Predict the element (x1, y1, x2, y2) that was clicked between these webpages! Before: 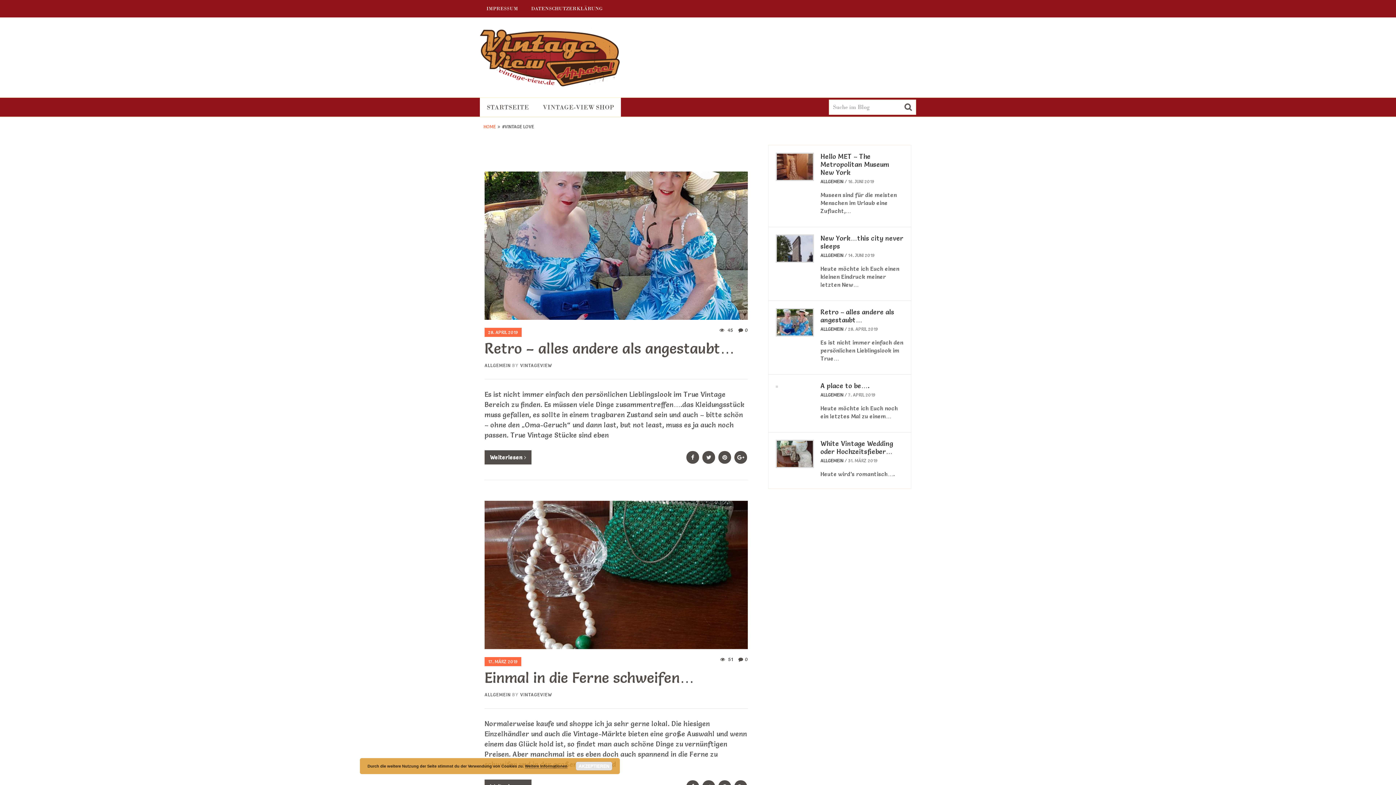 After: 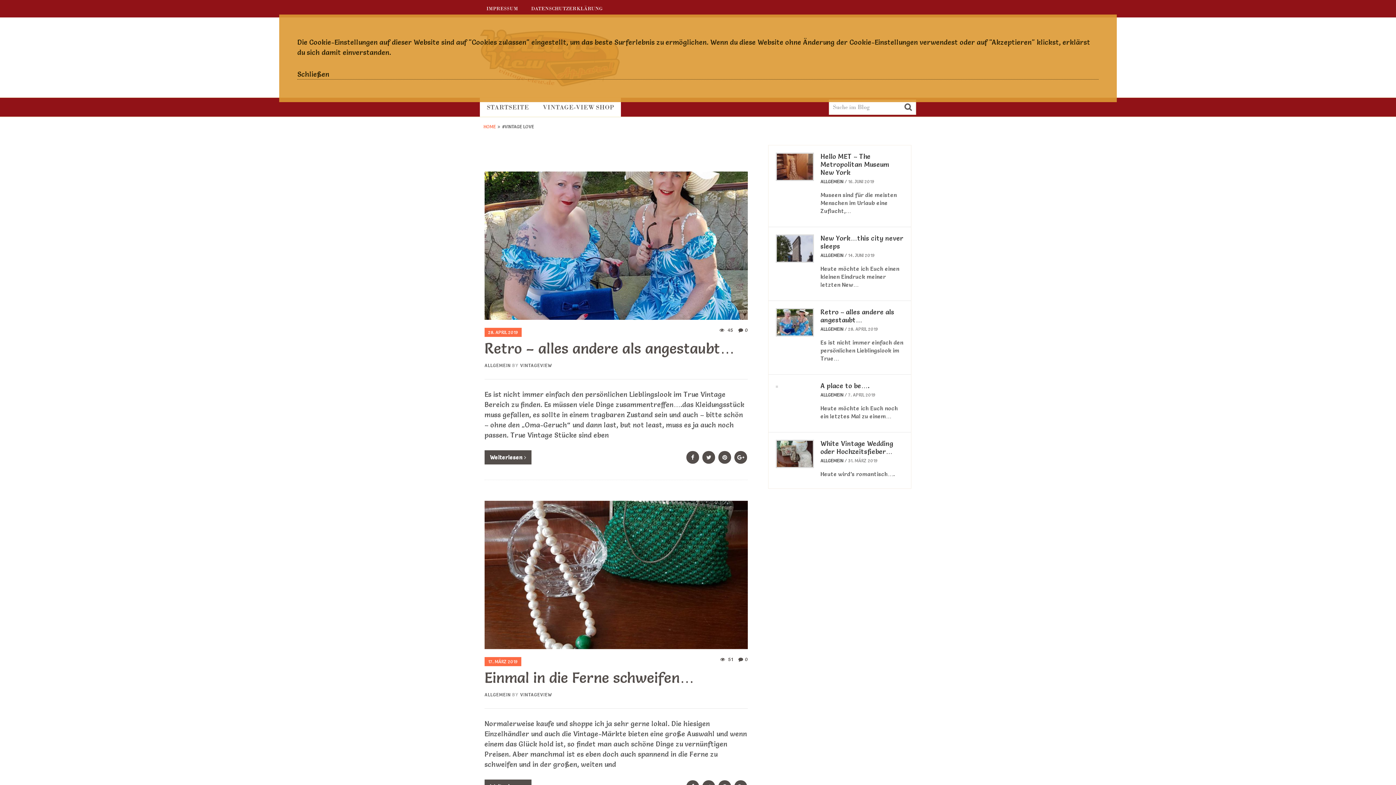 Action: bbox: (525, 764, 567, 769) label: Weitere Informationen